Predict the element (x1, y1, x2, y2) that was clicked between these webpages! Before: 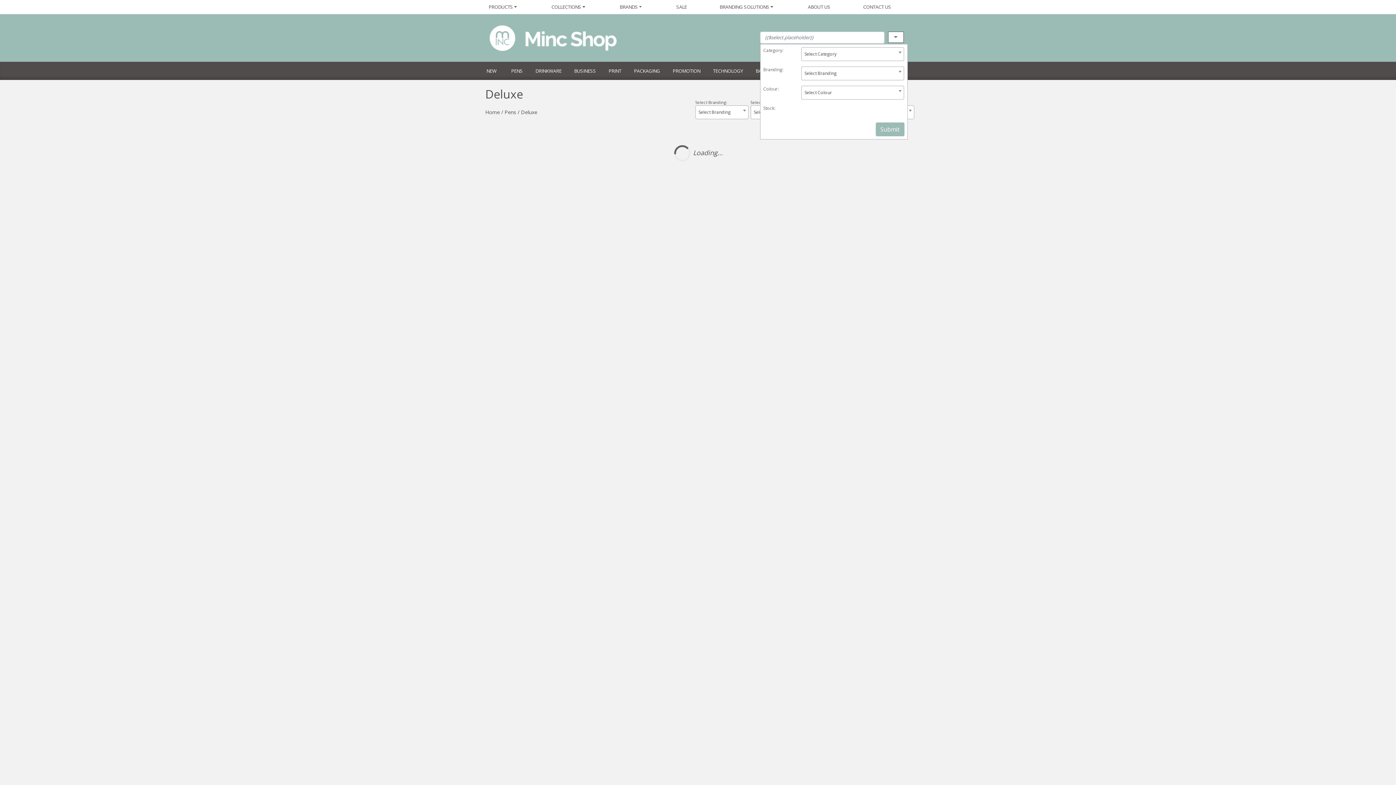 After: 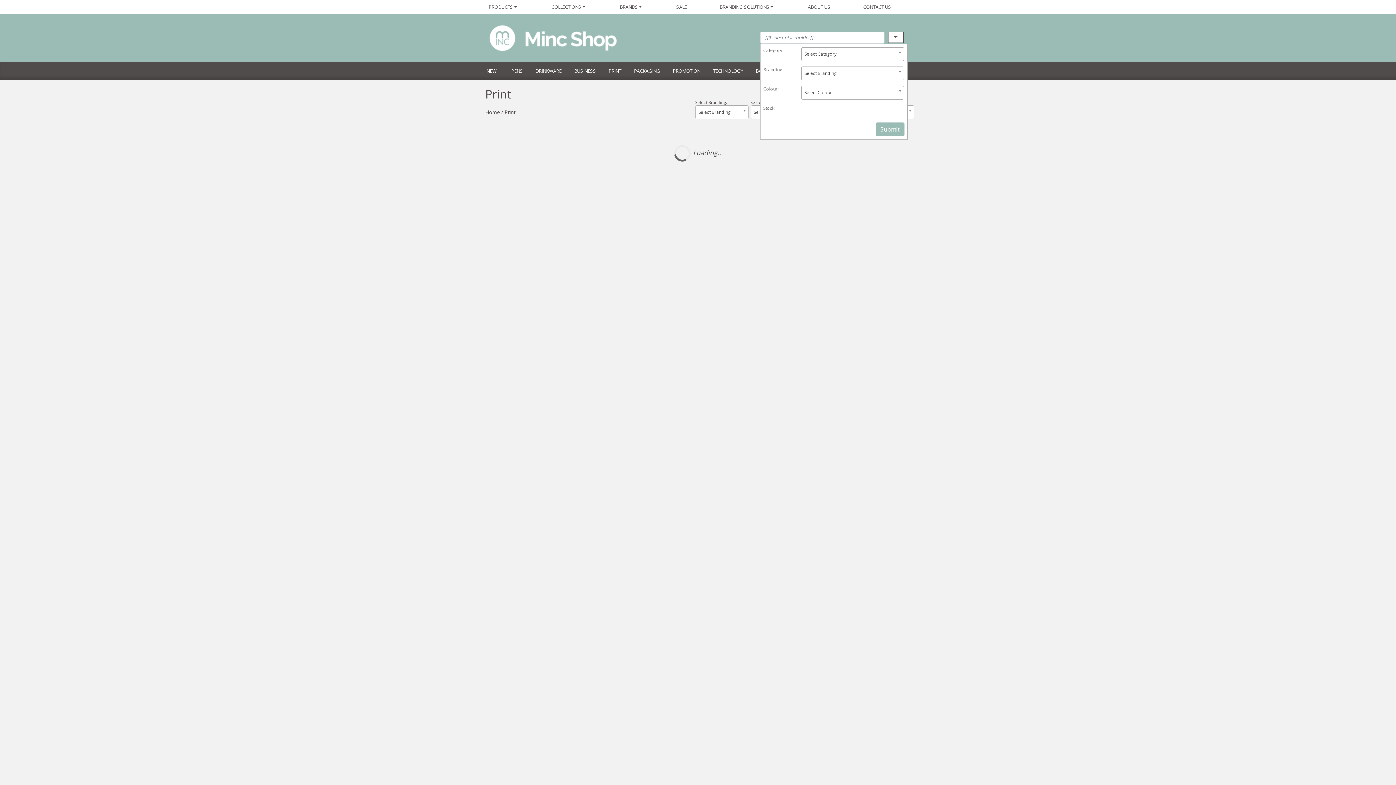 Action: label: PRINT bbox: (602, 63, 627, 79)